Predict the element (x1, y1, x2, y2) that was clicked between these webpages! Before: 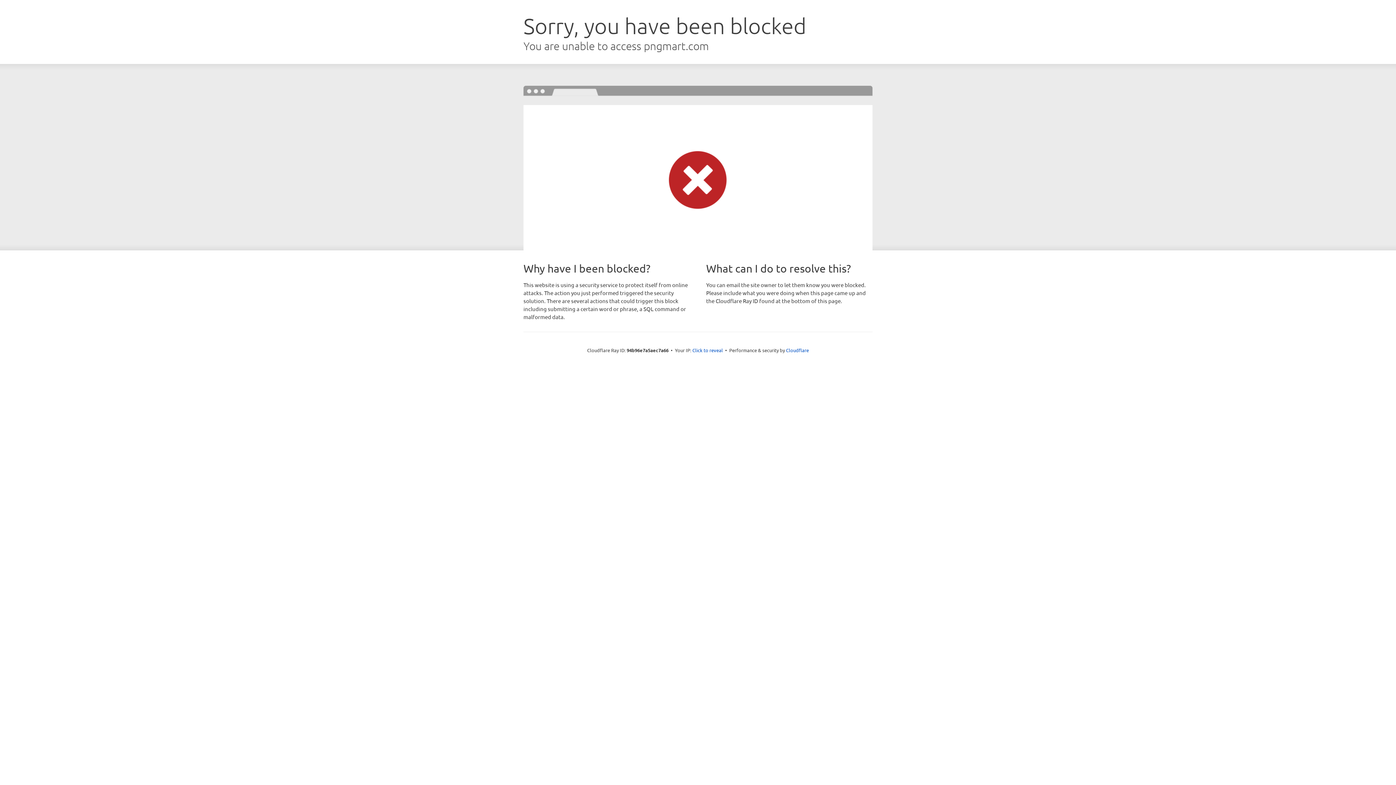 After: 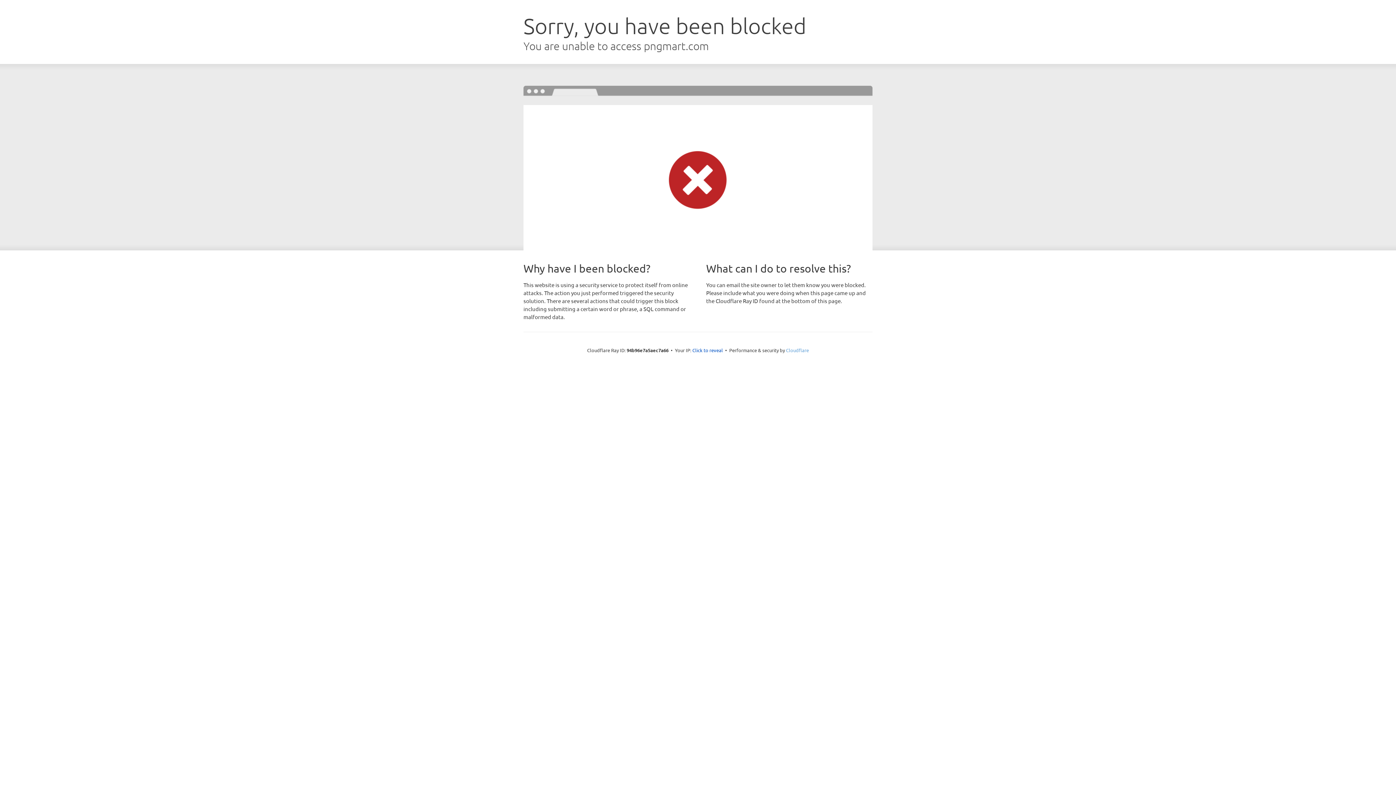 Action: label: Cloudflare bbox: (786, 347, 809, 353)